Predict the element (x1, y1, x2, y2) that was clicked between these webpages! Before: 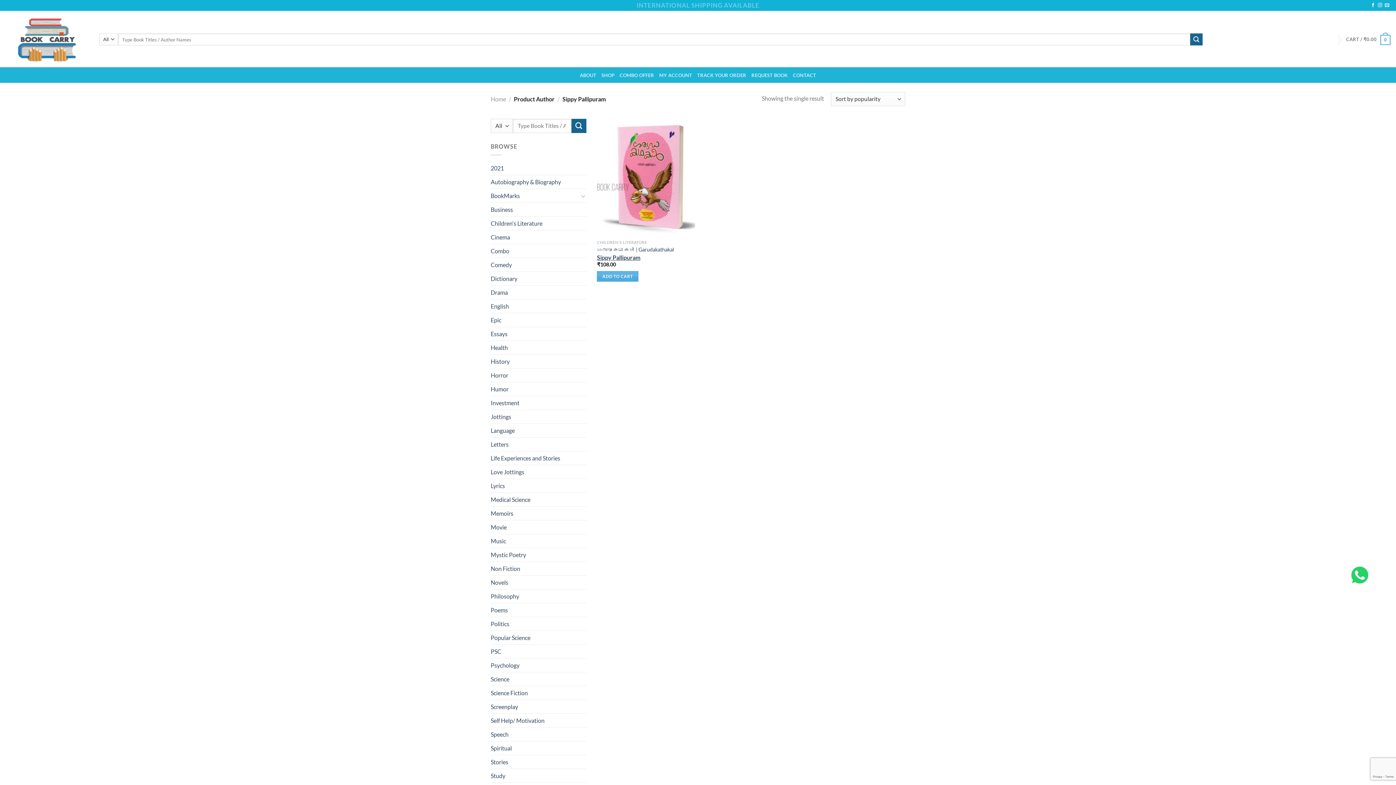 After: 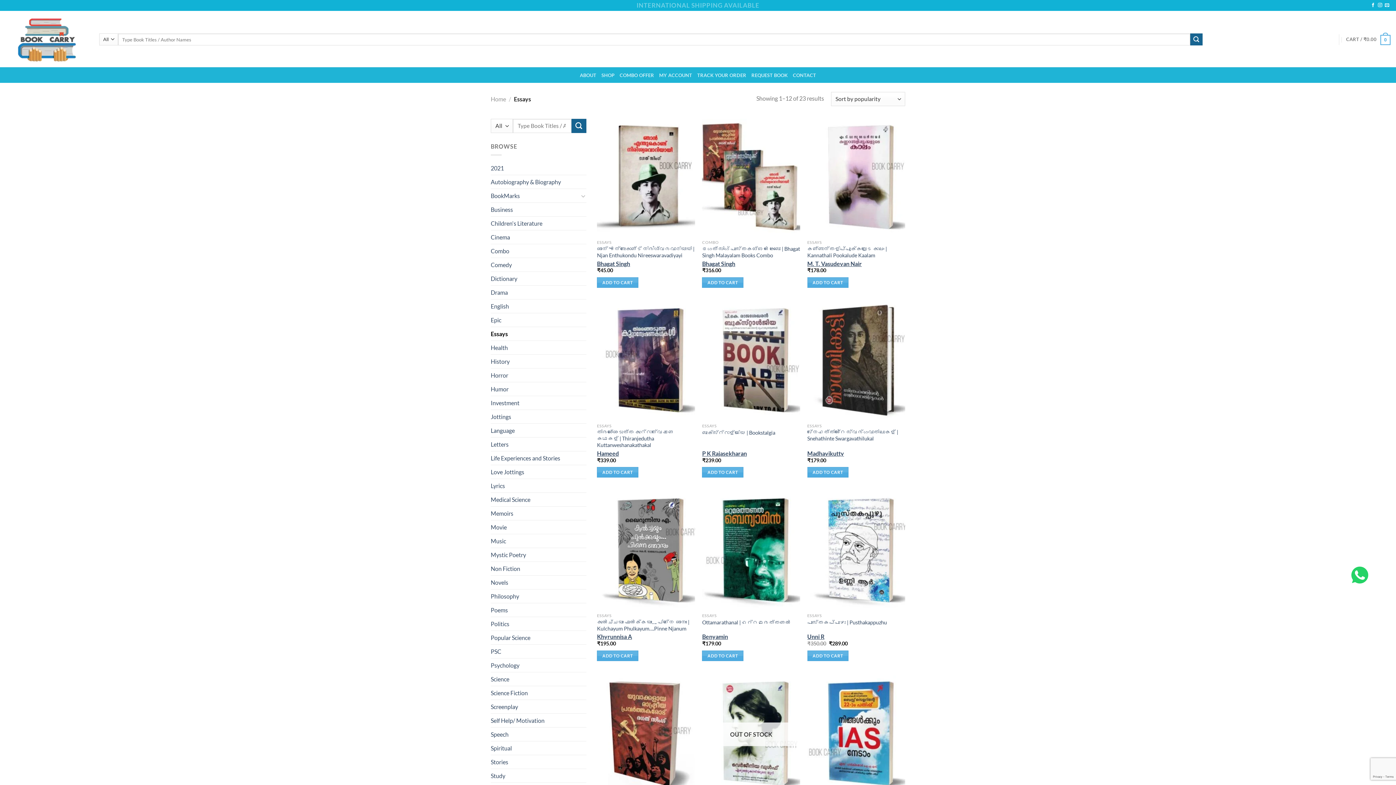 Action: bbox: (490, 327, 586, 340) label: Essays